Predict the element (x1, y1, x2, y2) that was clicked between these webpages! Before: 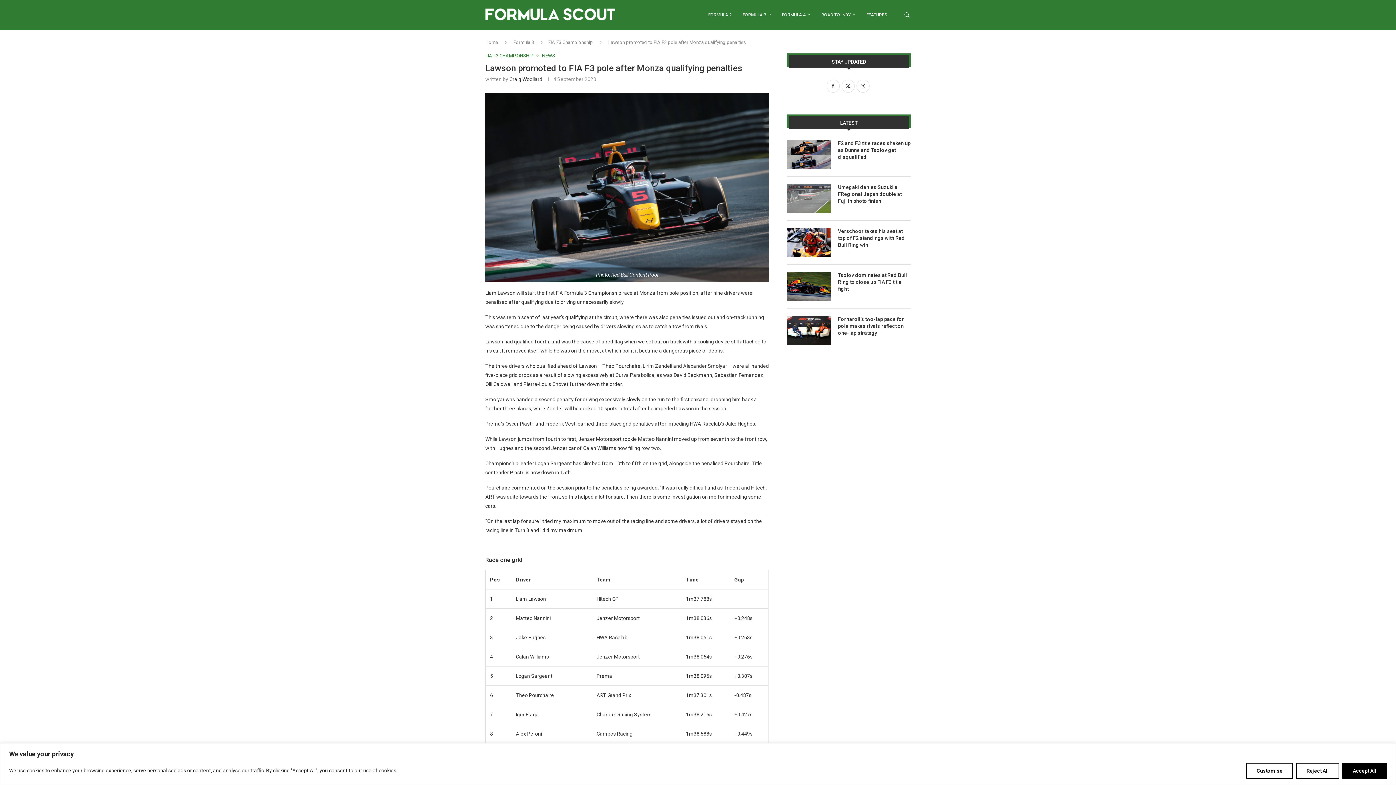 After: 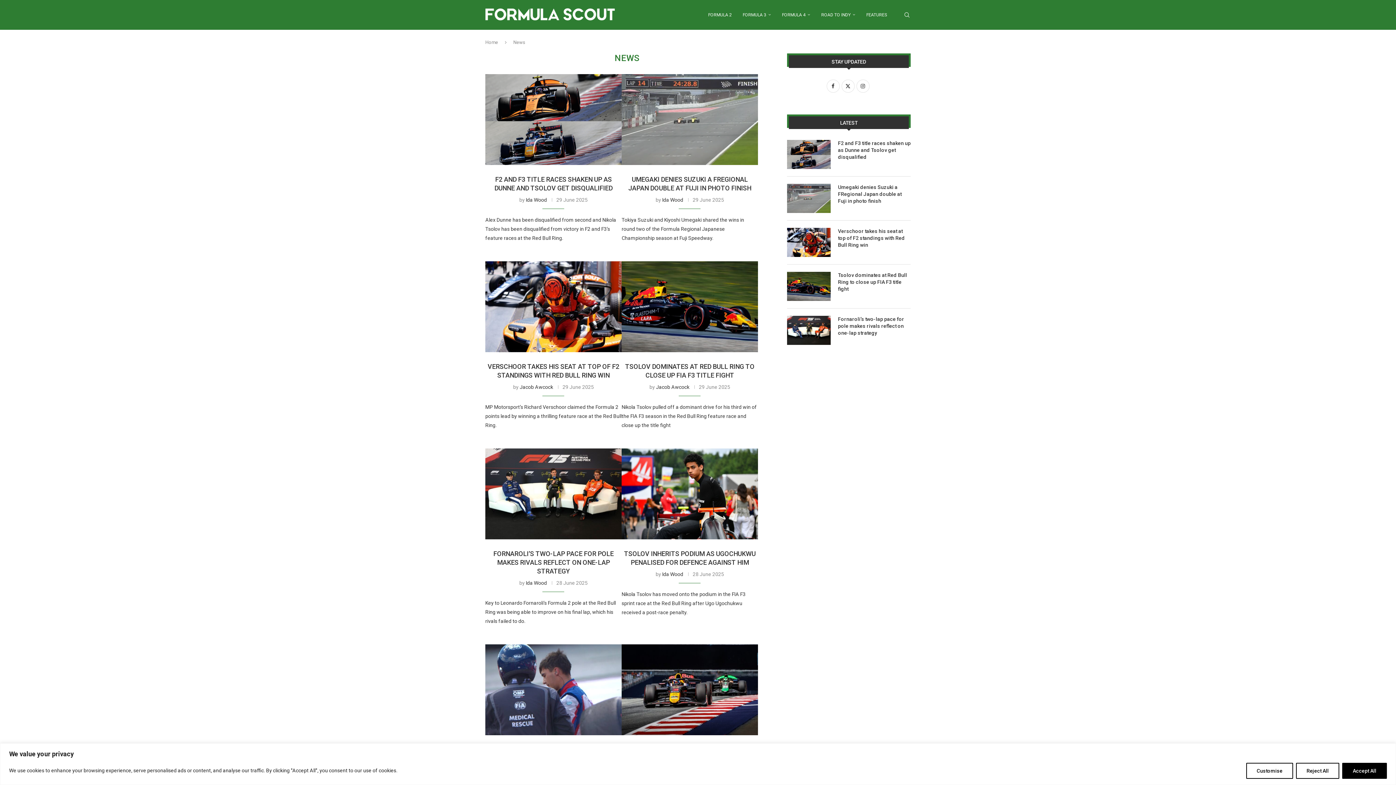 Action: bbox: (542, 53, 555, 58) label: NEWS